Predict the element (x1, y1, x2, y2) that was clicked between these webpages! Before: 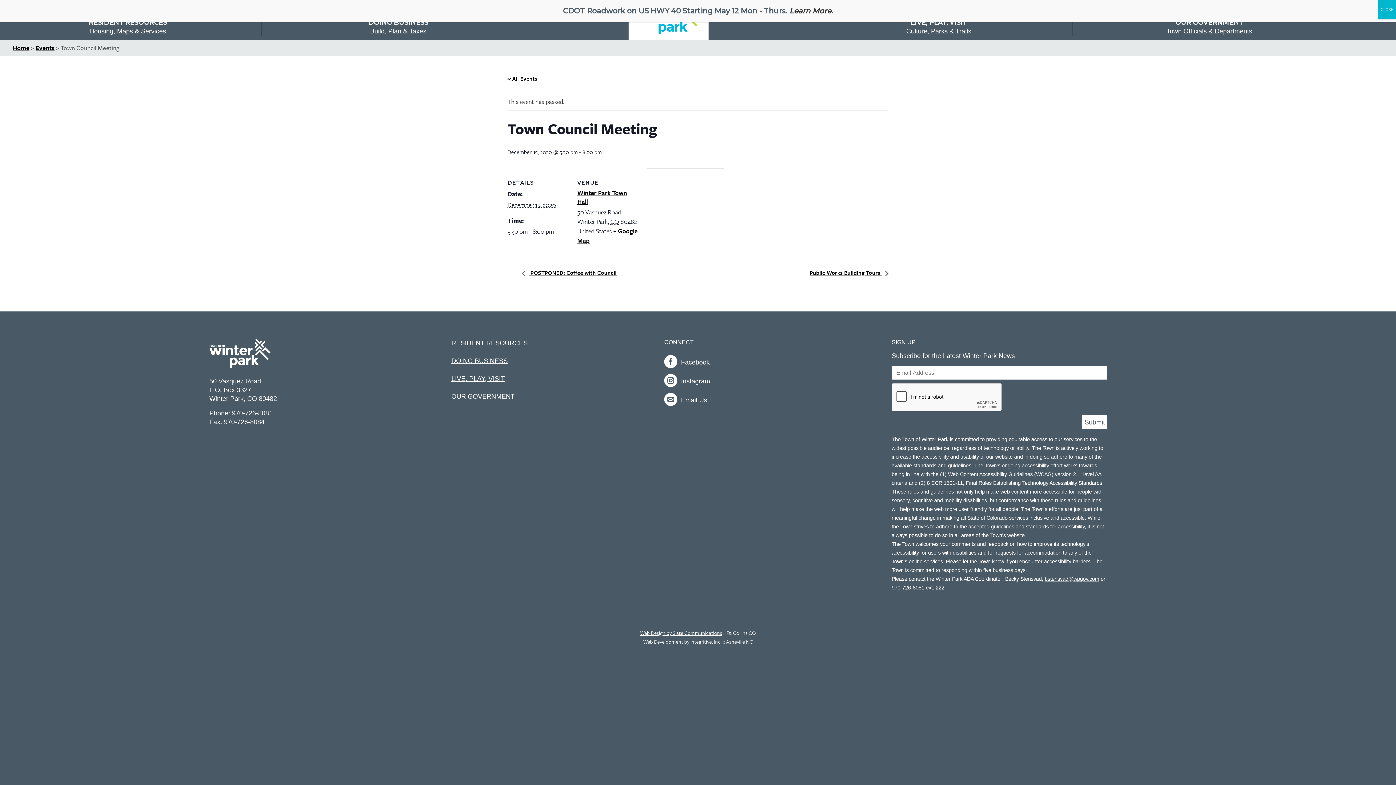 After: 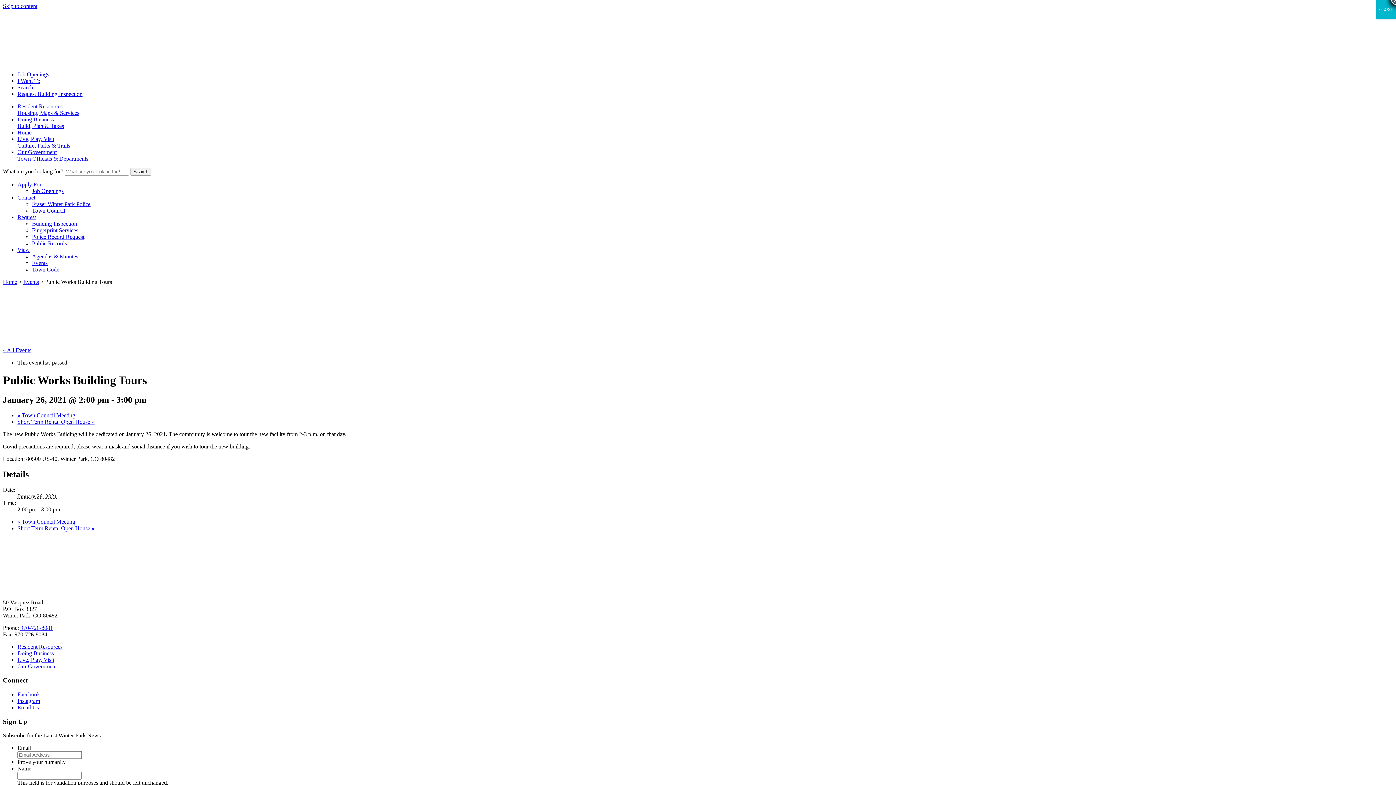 Action: bbox: (805, 268, 888, 276) label: Public Works Building Tours 